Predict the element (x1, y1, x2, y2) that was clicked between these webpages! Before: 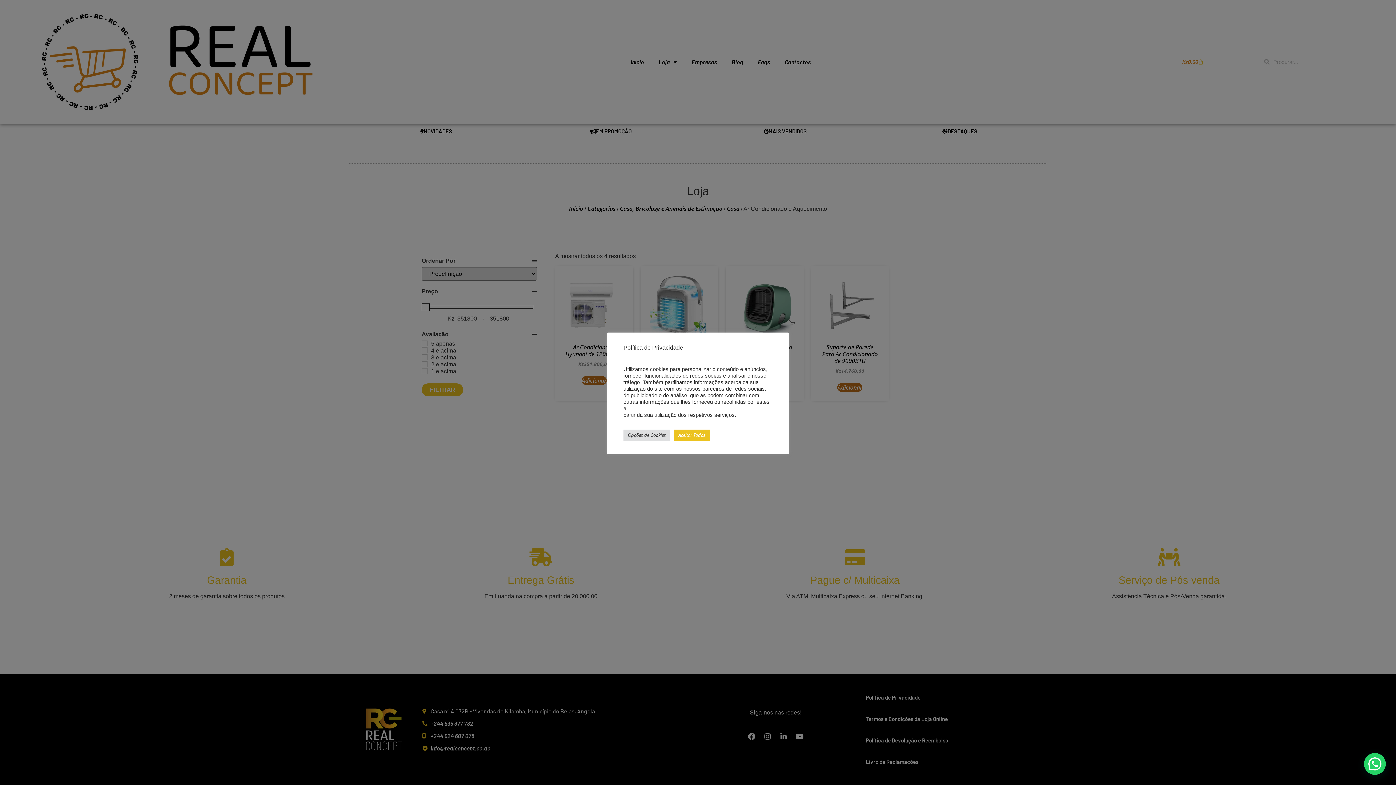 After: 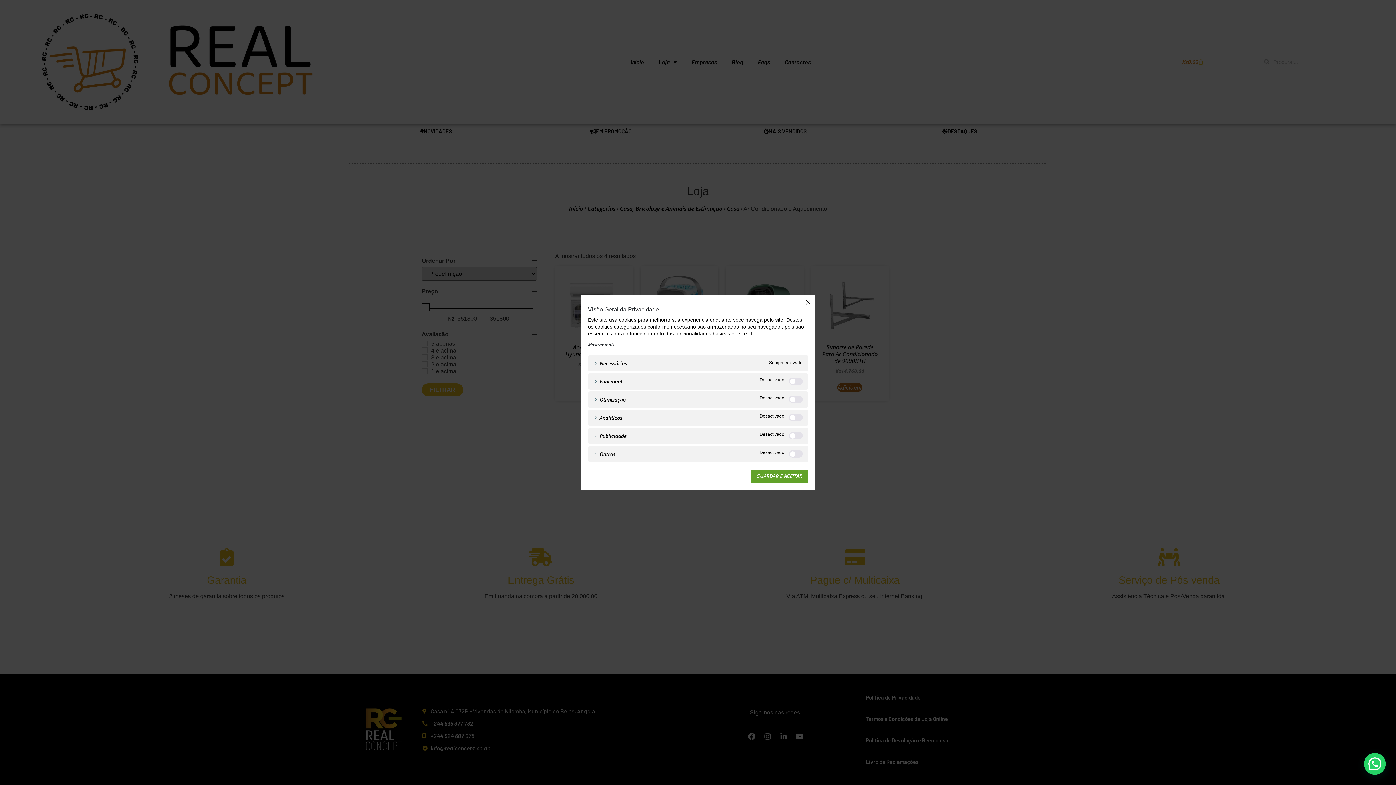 Action: bbox: (623, 429, 670, 440) label: Opções de Cookies